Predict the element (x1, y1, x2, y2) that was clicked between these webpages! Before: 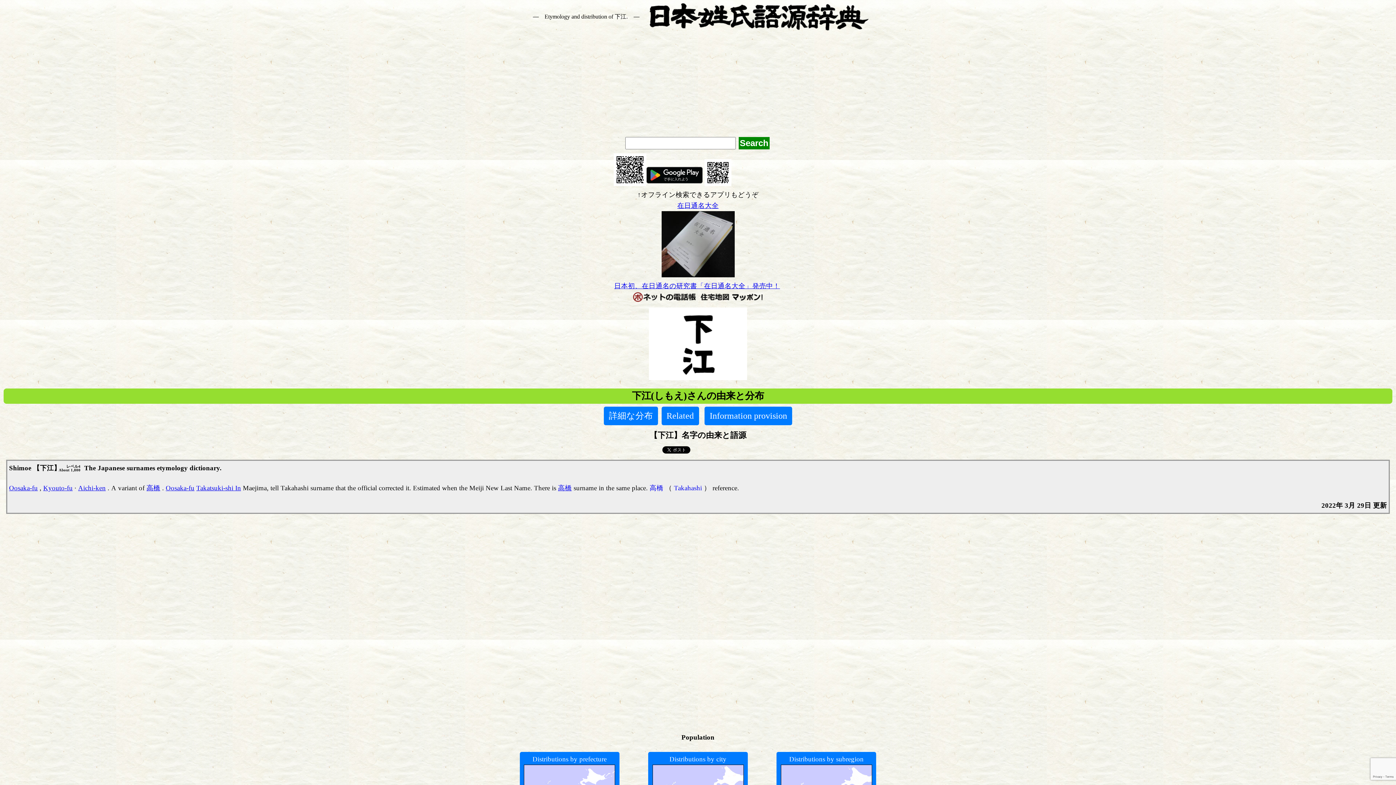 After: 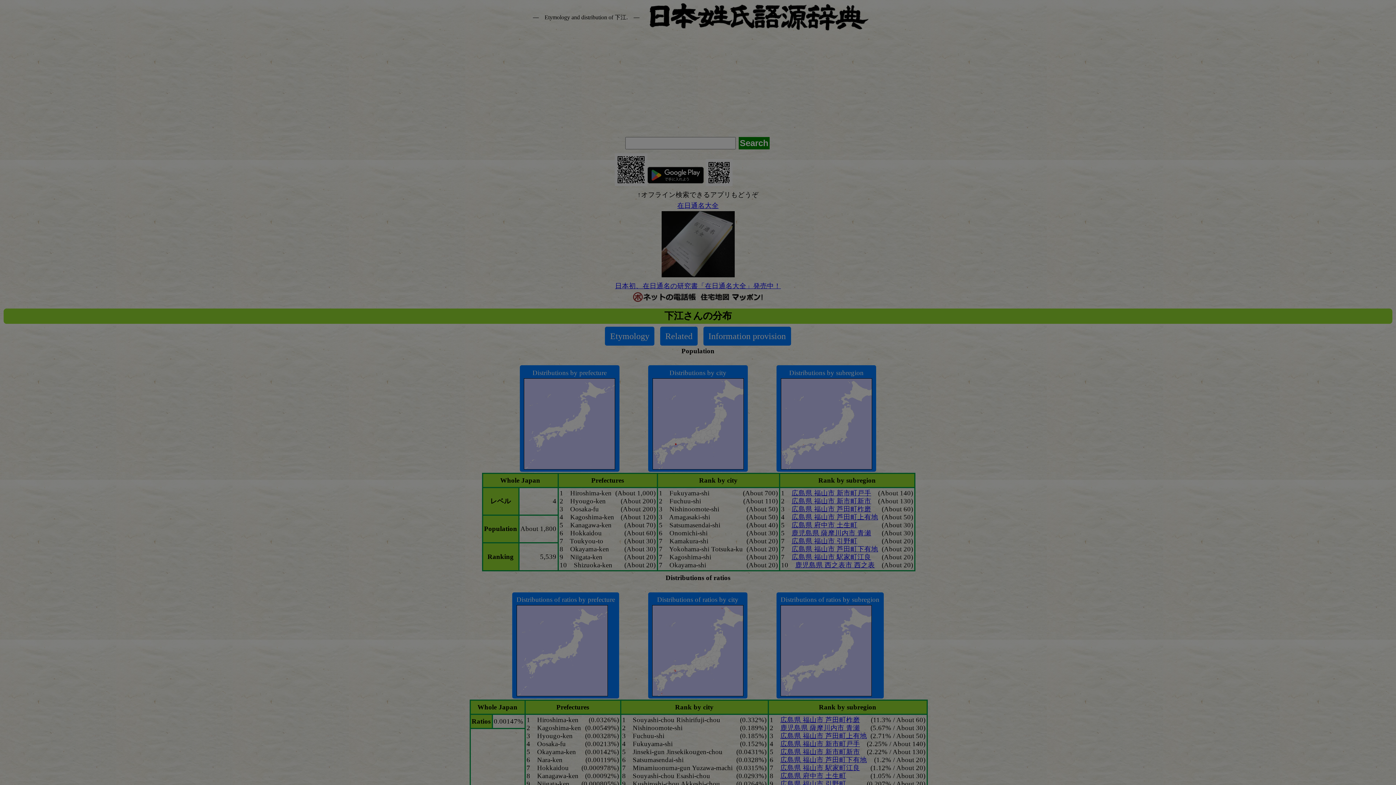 Action: bbox: (603, 406, 658, 425) label: 詳細な分布